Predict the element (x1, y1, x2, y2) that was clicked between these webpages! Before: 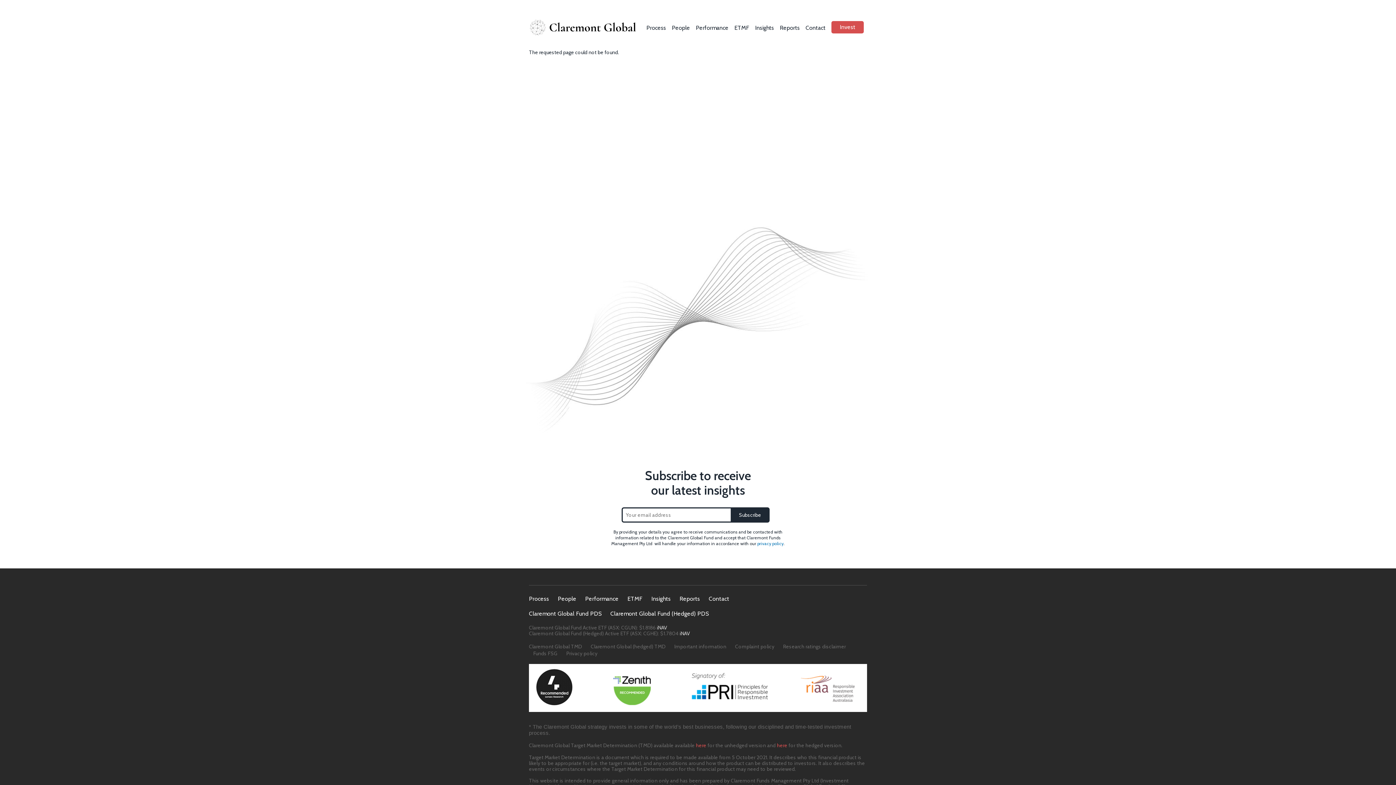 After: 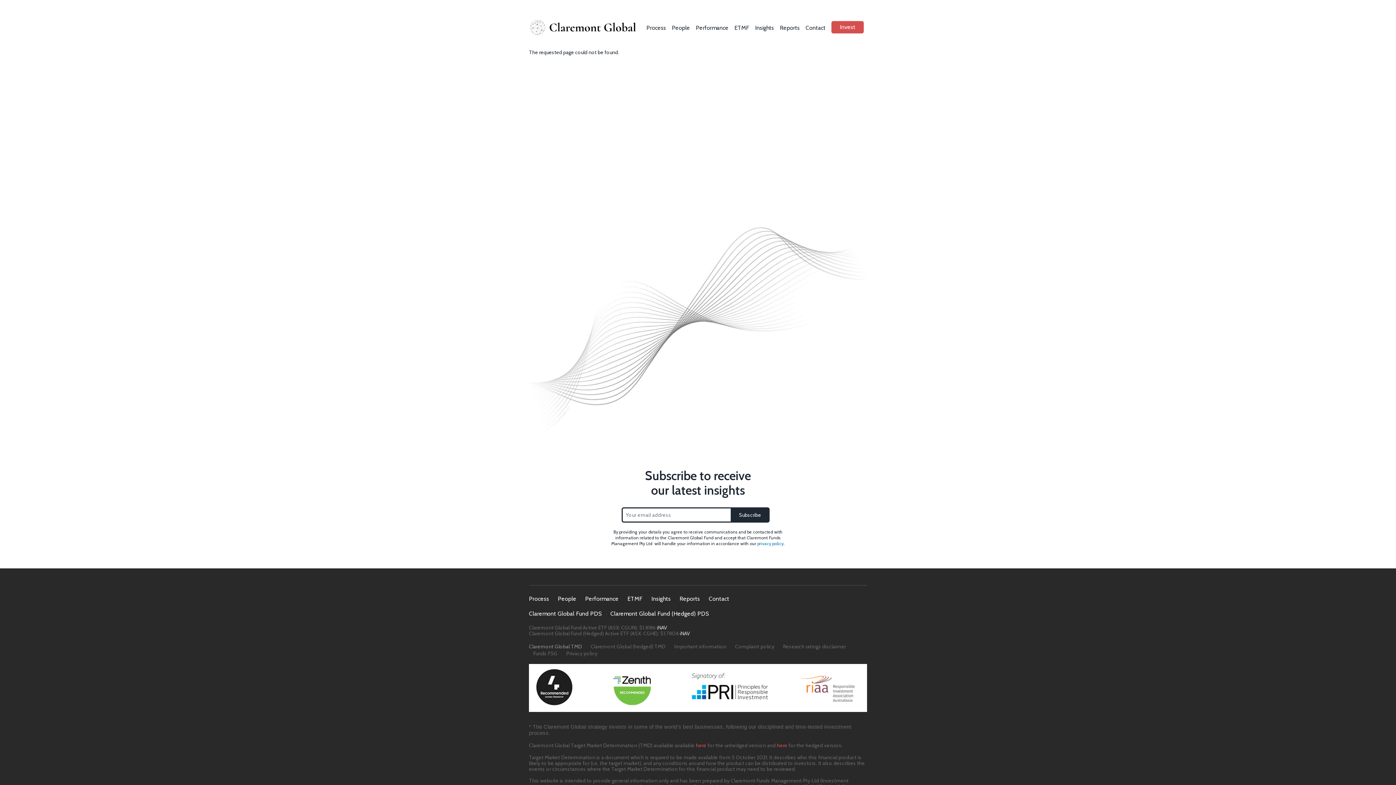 Action: label: Claremont Global TMD bbox: (529, 643, 586, 650)